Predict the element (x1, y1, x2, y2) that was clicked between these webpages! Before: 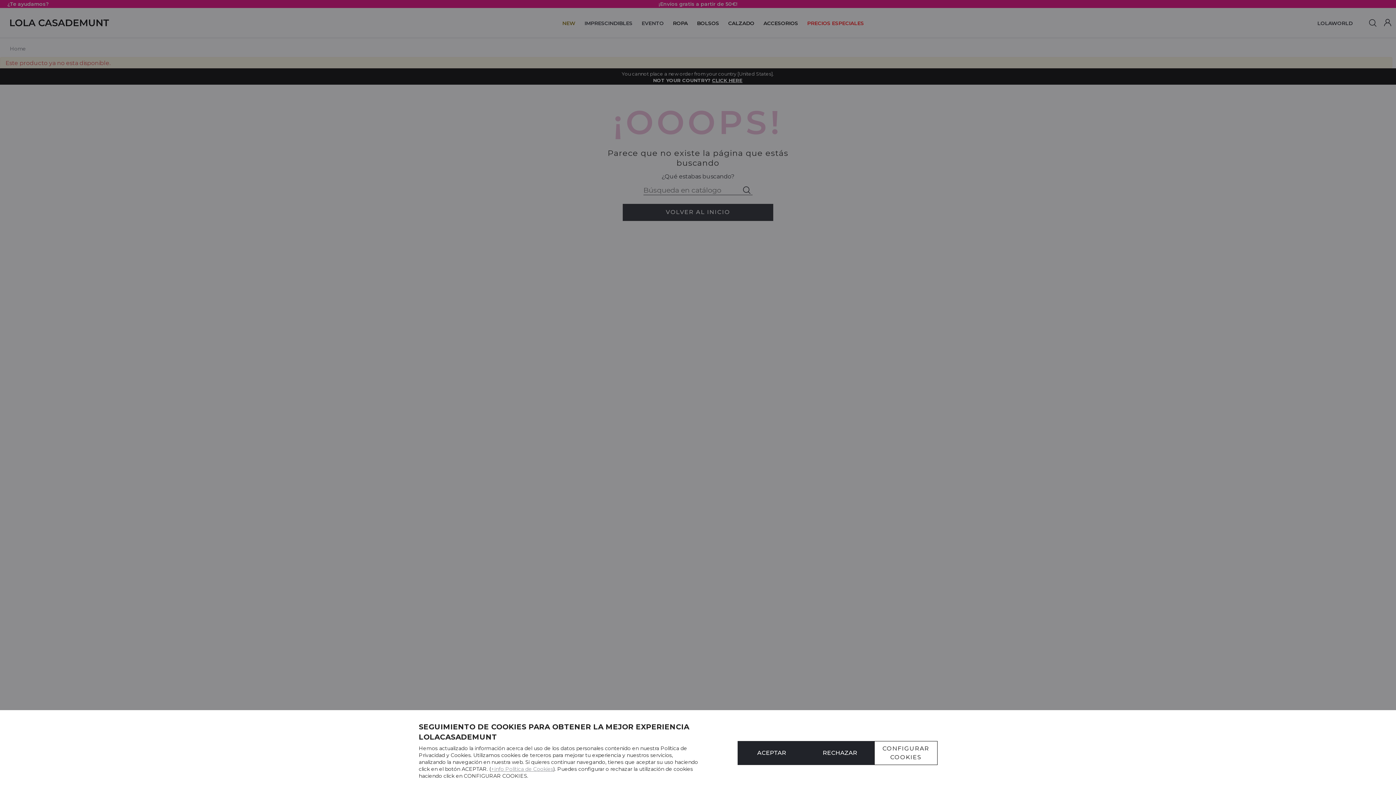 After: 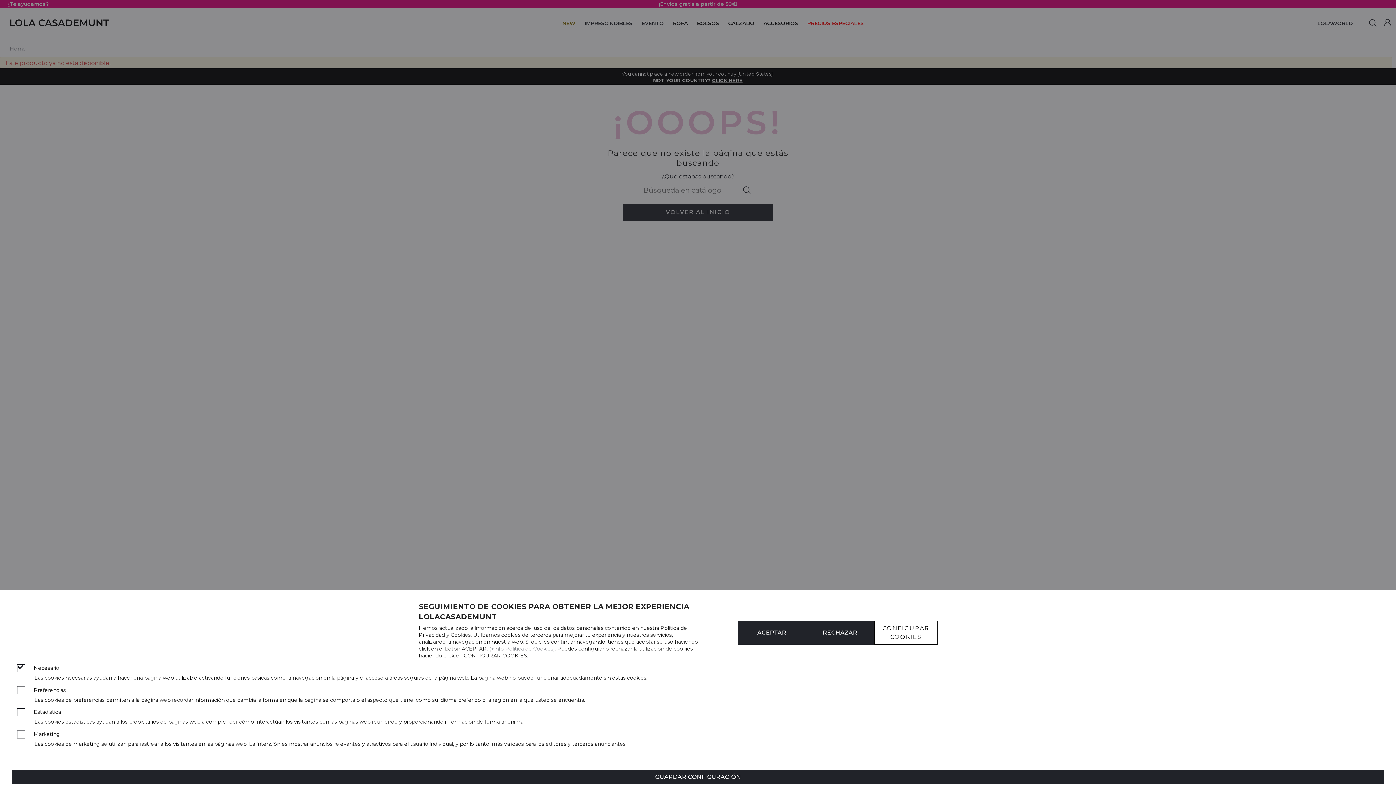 Action: label: CONFIGURAR COOKIES bbox: (874, 741, 937, 765)